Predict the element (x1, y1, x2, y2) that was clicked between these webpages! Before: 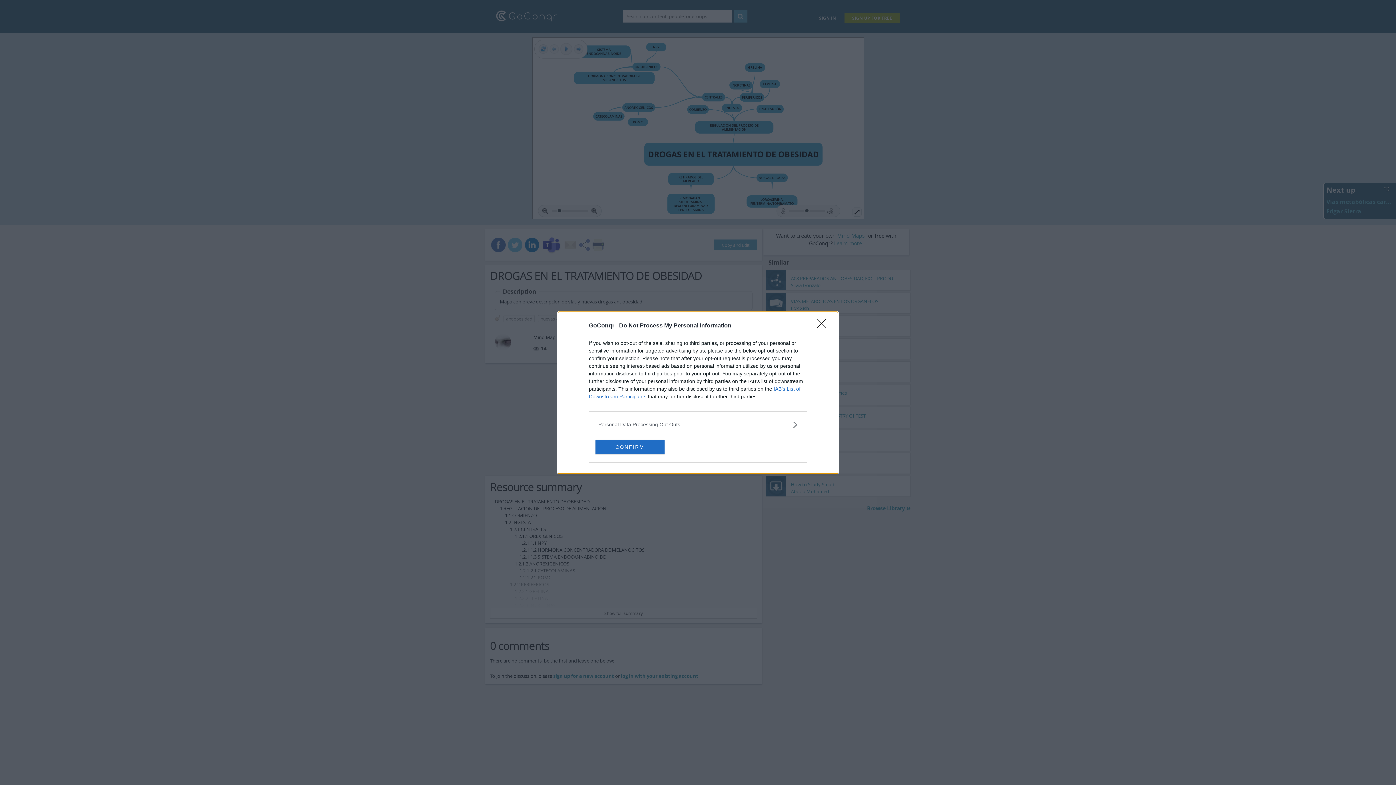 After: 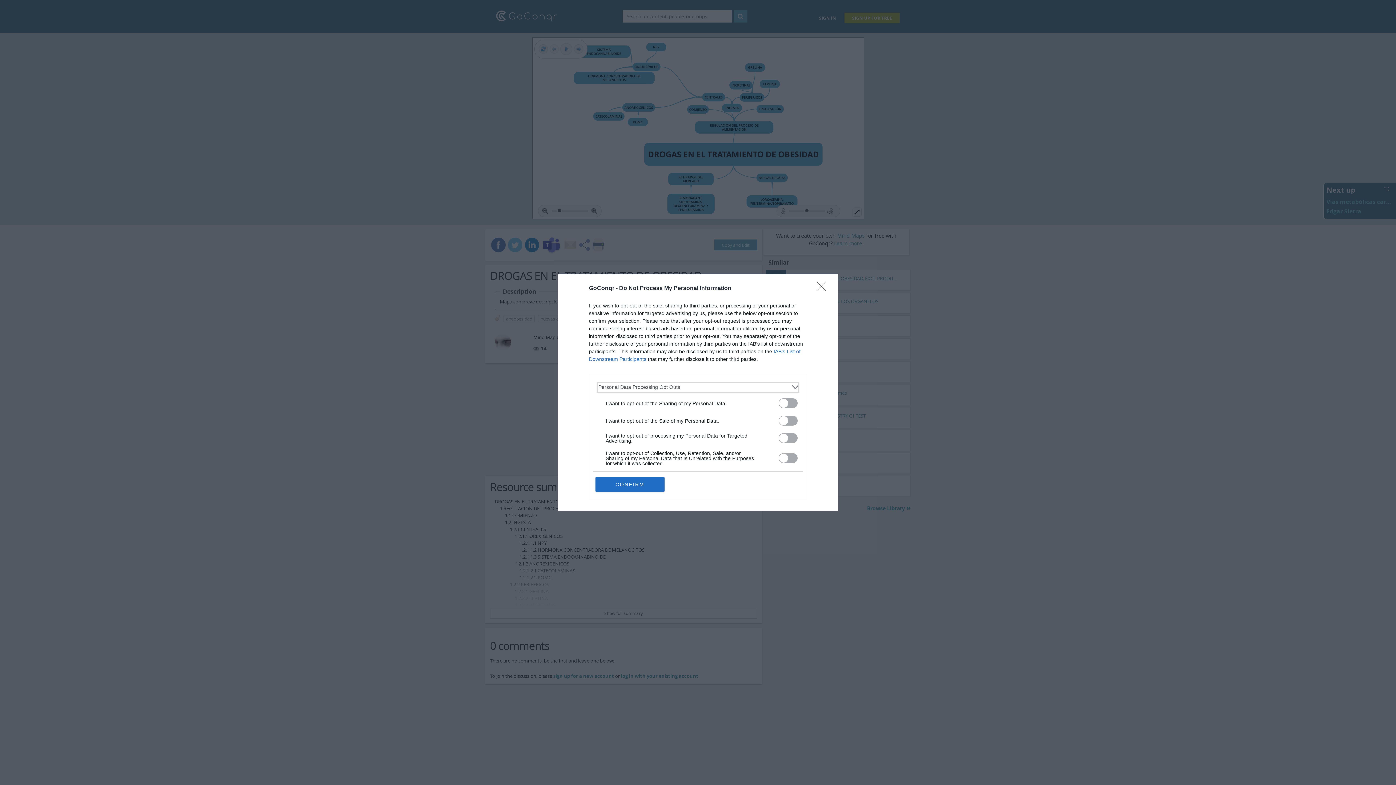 Action: bbox: (598, 420, 797, 428) label: Opt-Outs